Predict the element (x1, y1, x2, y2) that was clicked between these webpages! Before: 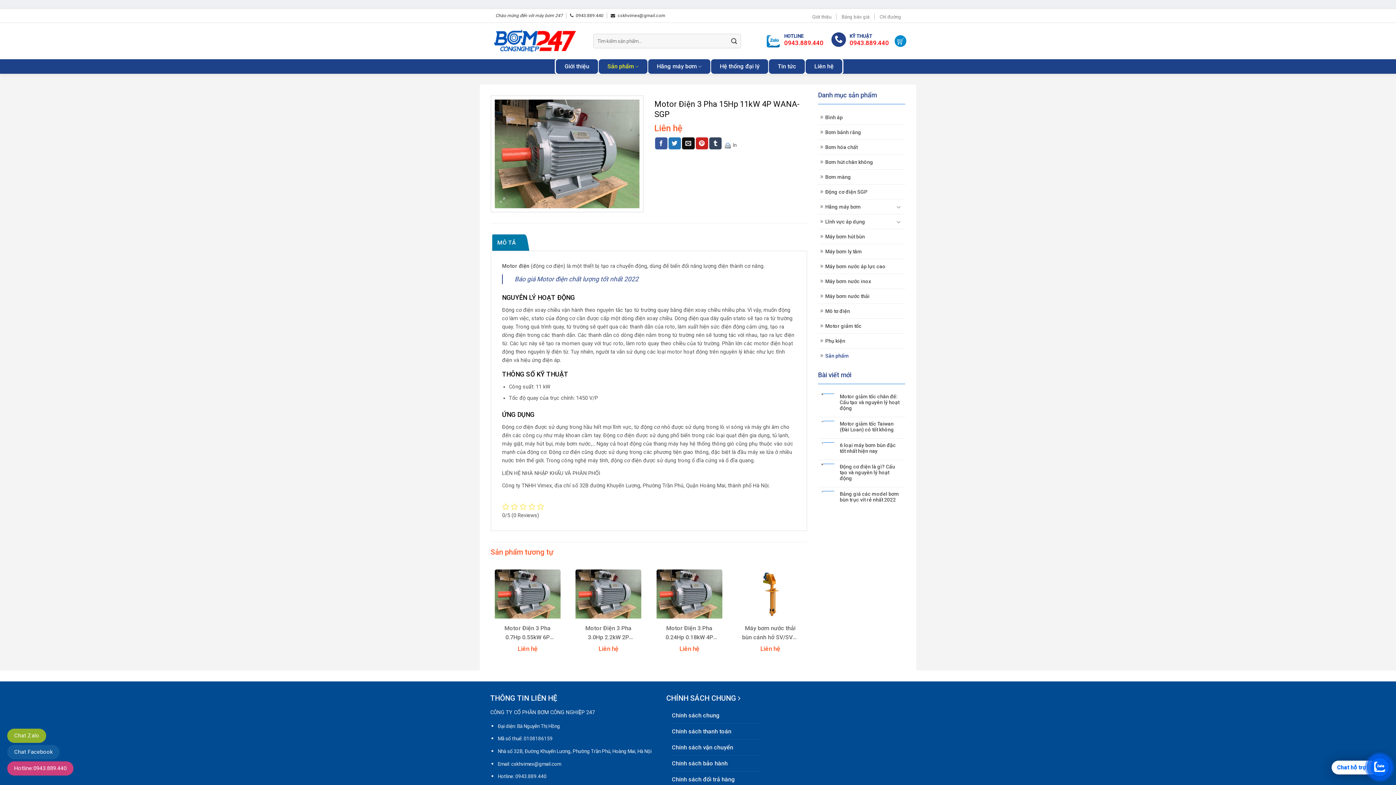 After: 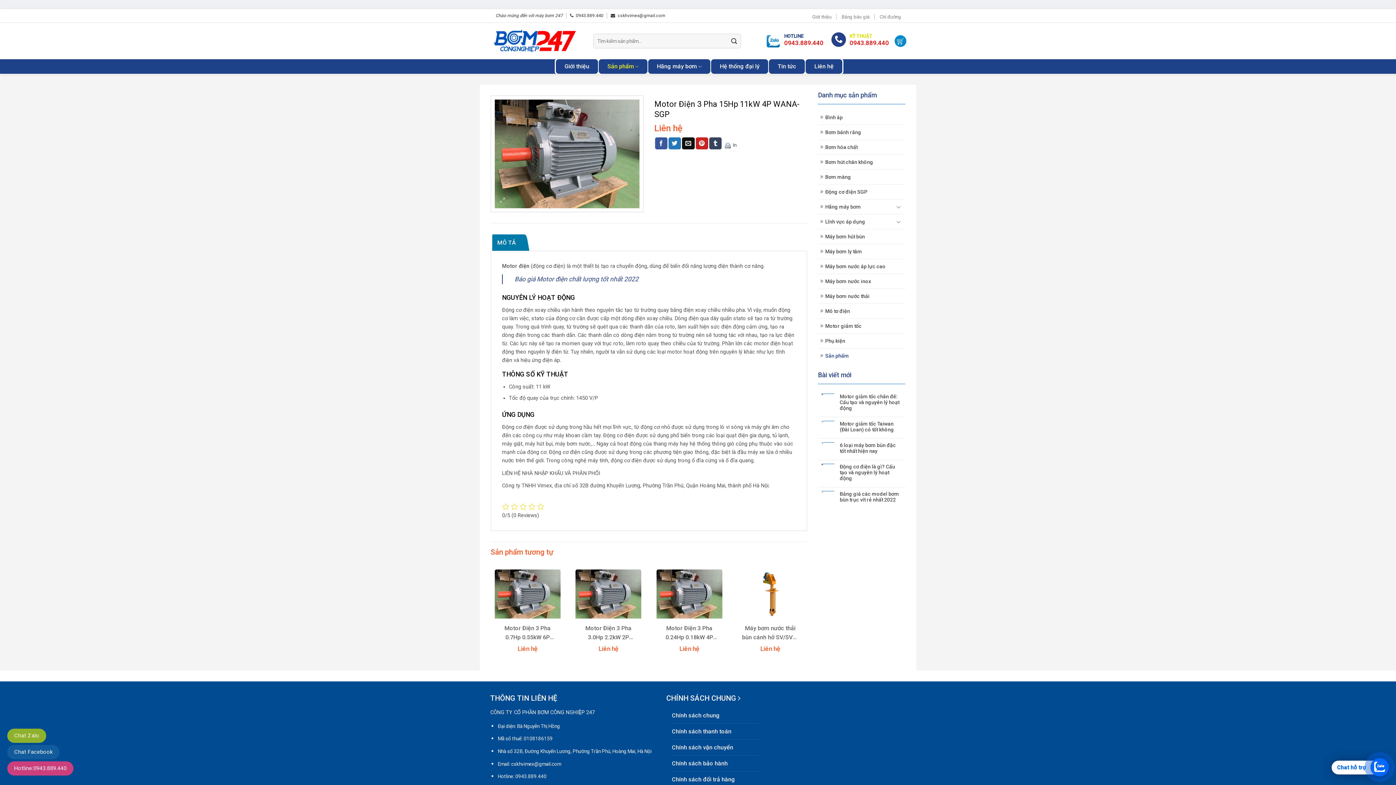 Action: bbox: (831, 32, 889, 49) label: KỸ THUẬT
0943.889.440